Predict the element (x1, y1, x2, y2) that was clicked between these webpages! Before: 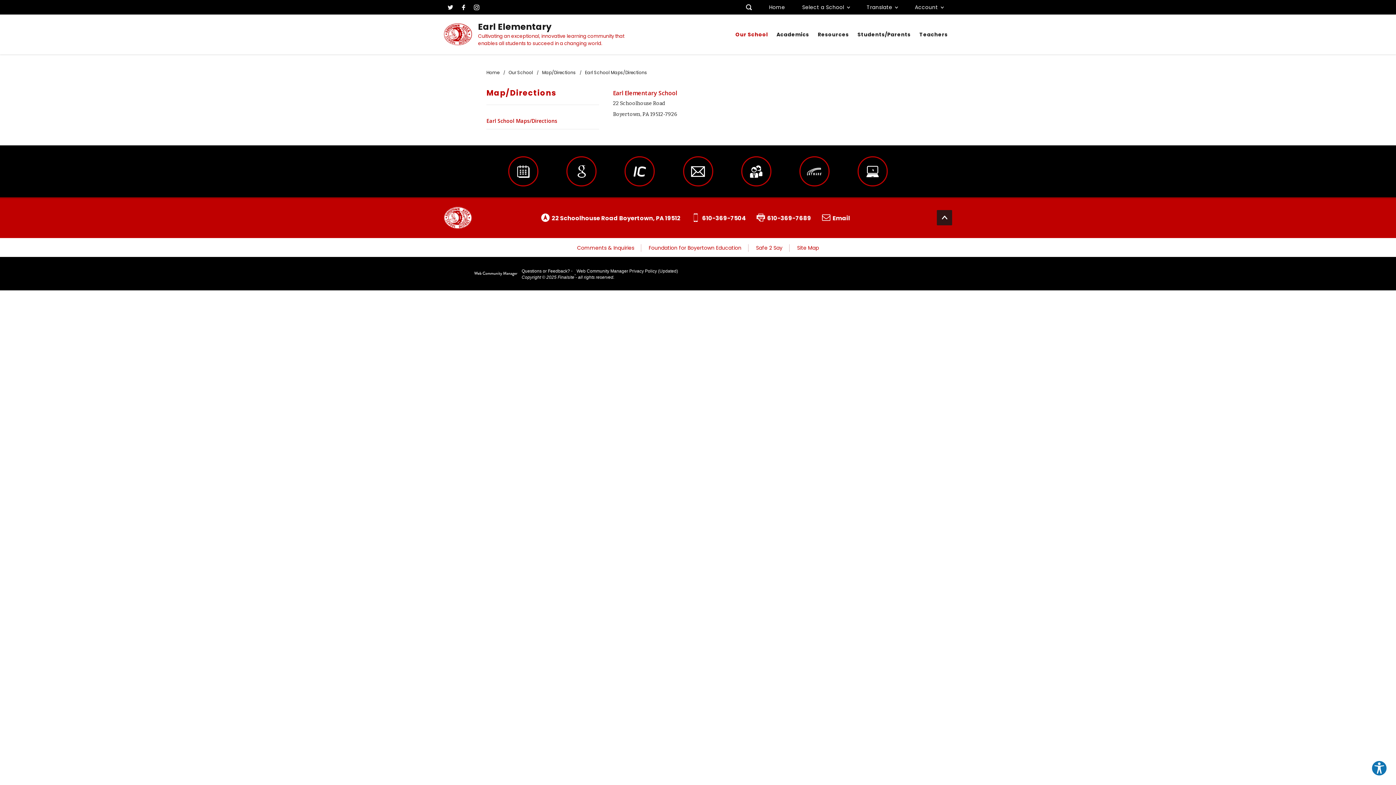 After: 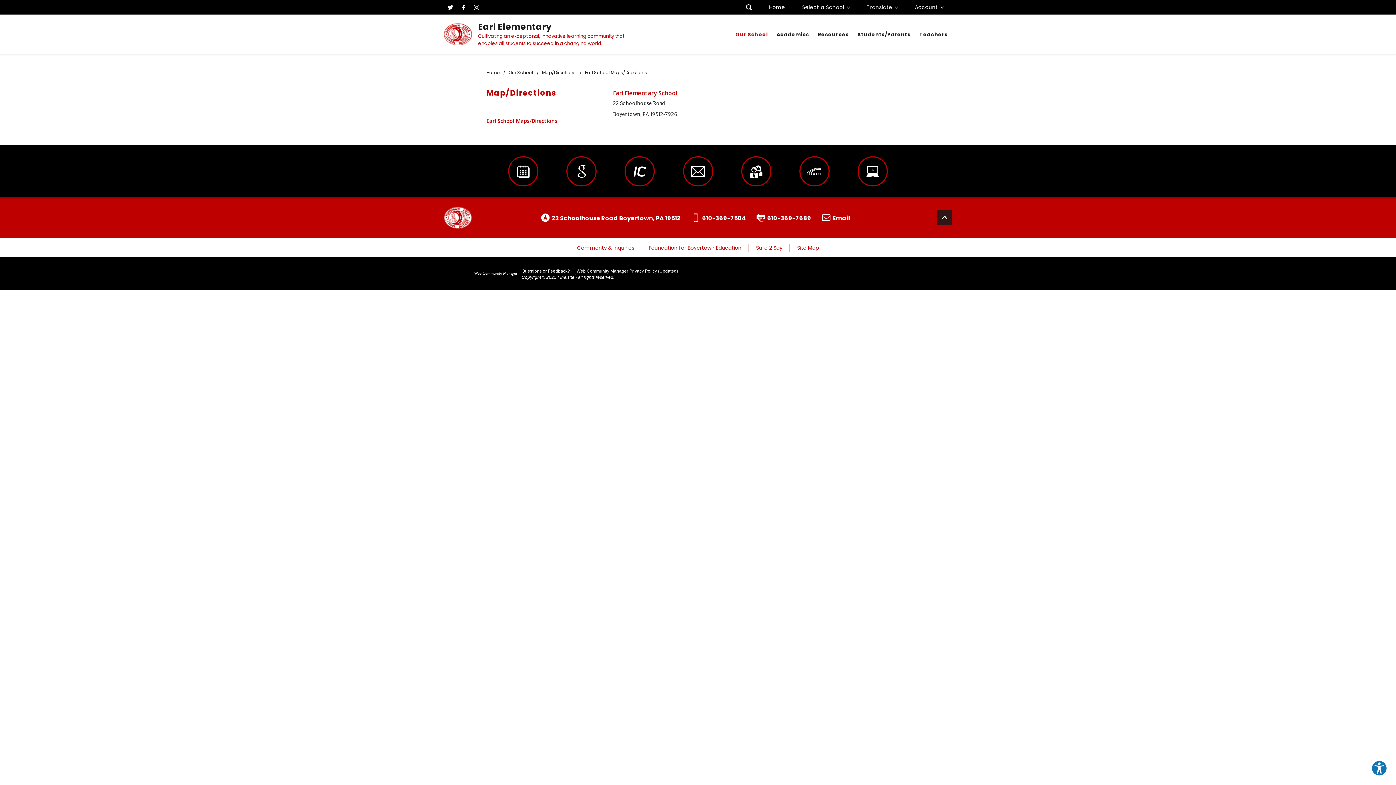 Action: bbox: (486, 112, 599, 129) label: Earl School Maps/Directions